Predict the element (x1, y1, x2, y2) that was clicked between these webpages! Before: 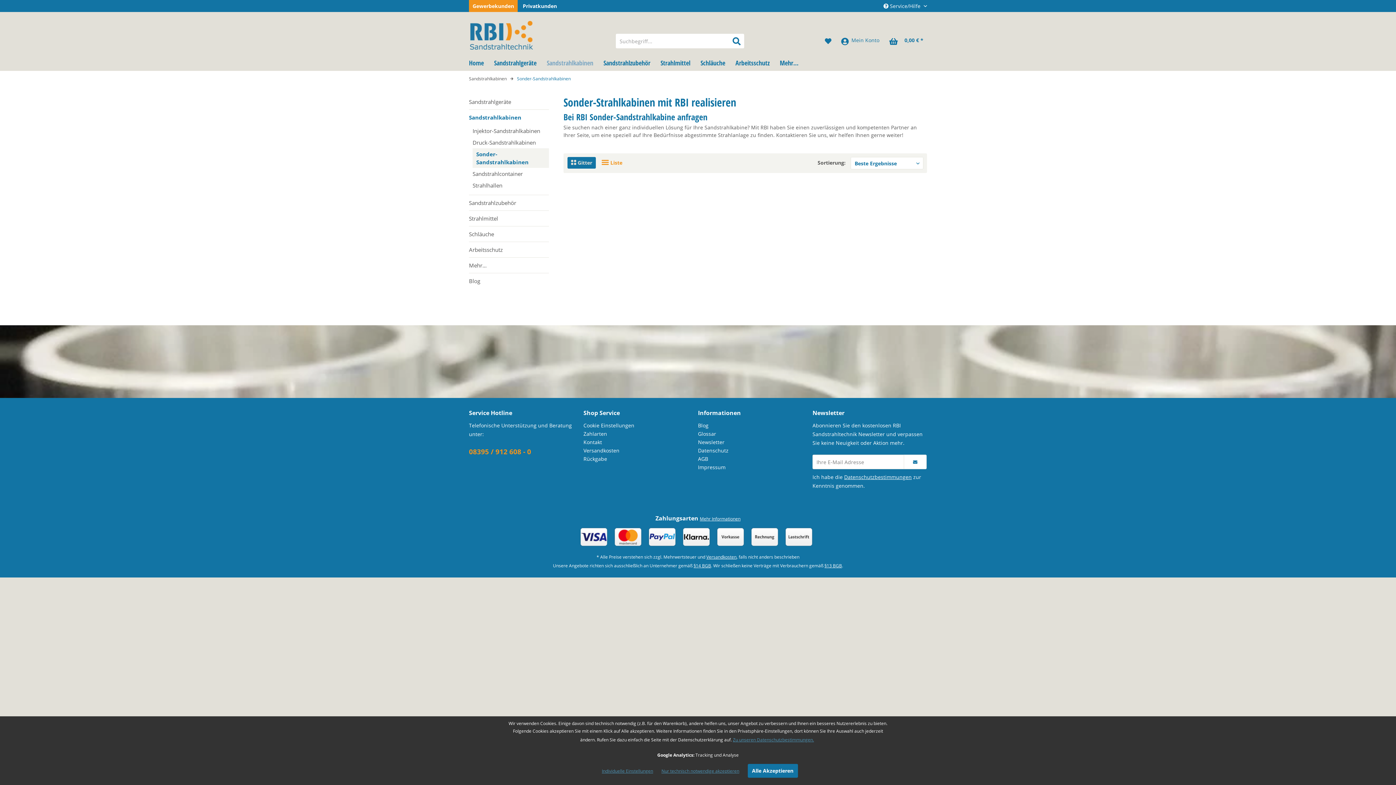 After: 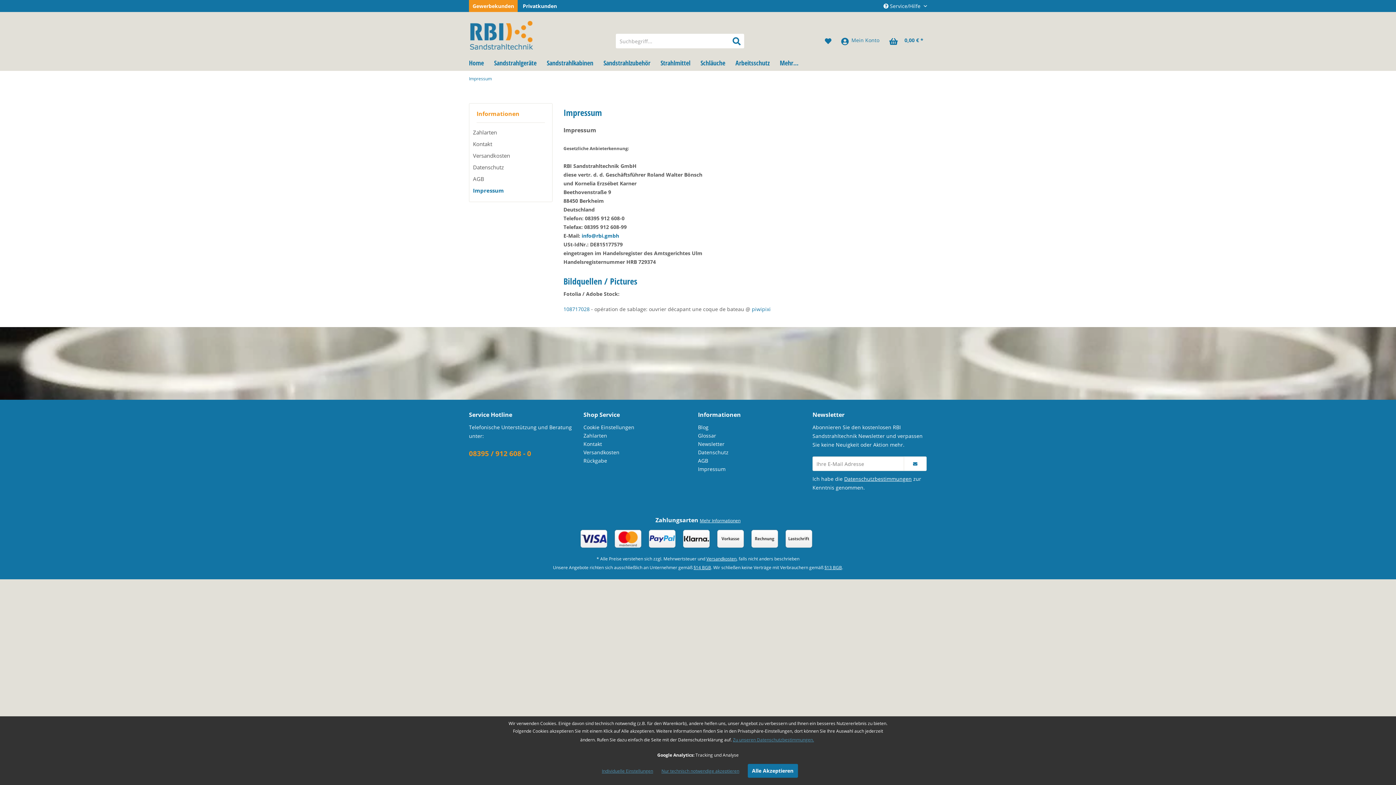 Action: bbox: (698, 463, 809, 471) label: Impressum